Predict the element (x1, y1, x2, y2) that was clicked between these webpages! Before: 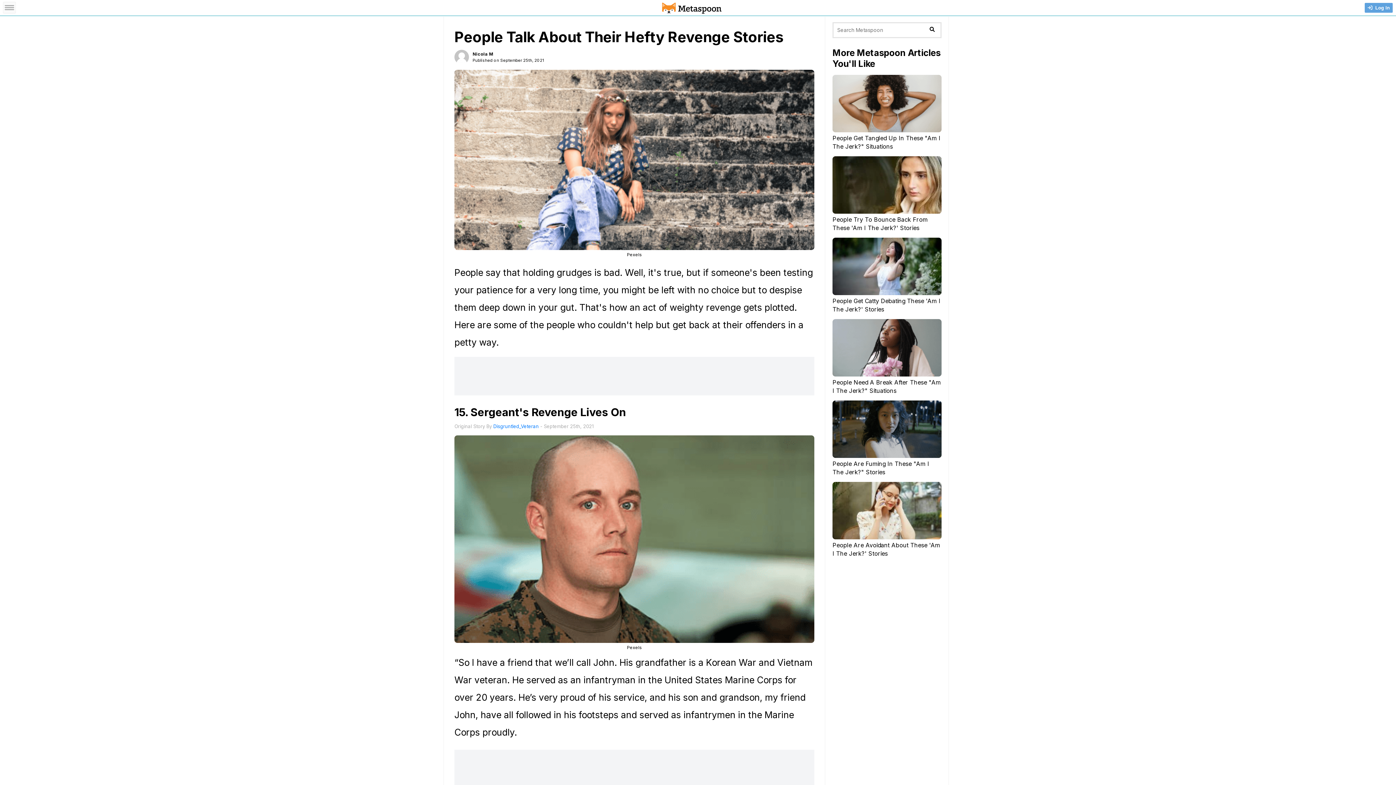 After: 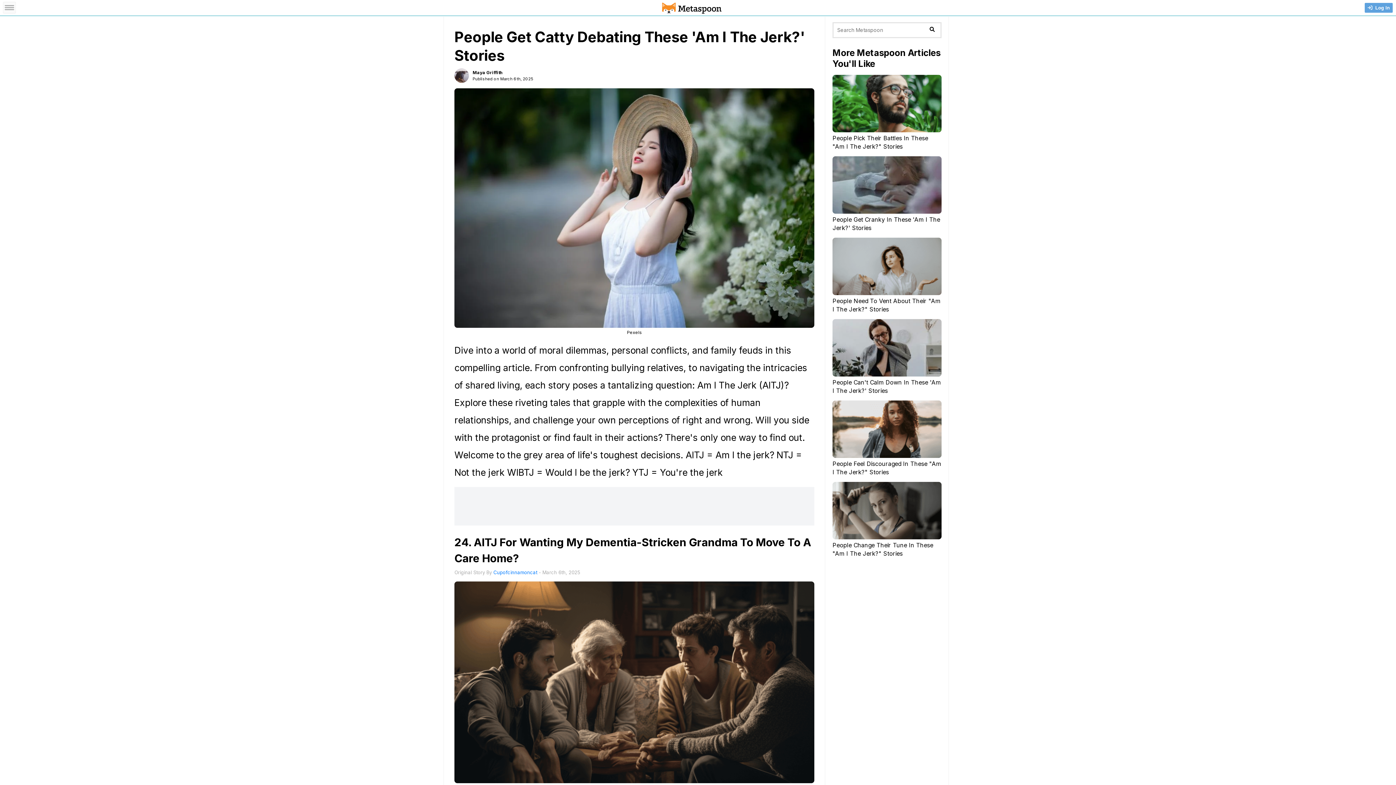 Action: bbox: (832, 237, 941, 313) label: People Get Catty Debating These 'Am I The Jerk?' Stories